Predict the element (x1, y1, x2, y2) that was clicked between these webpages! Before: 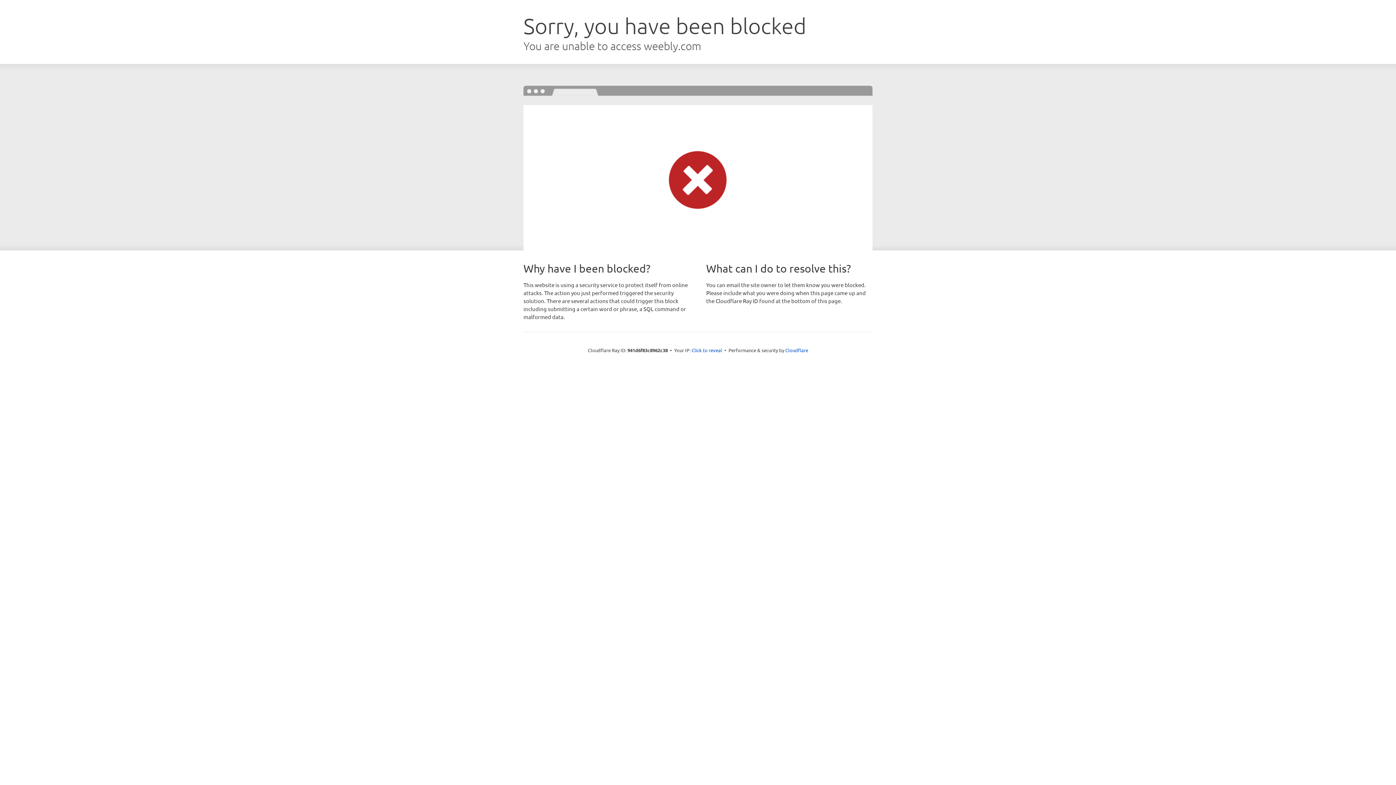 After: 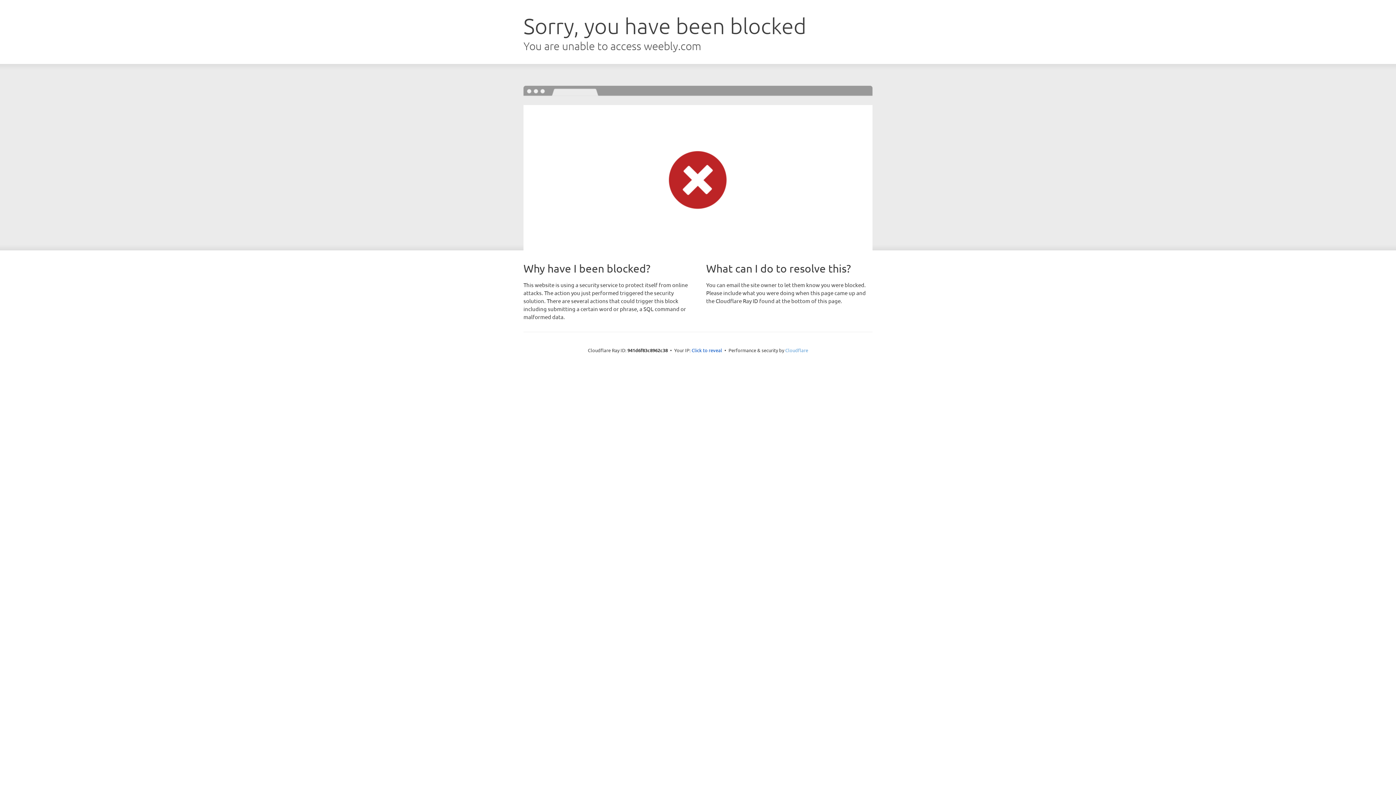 Action: label: Cloudflare bbox: (785, 347, 808, 353)